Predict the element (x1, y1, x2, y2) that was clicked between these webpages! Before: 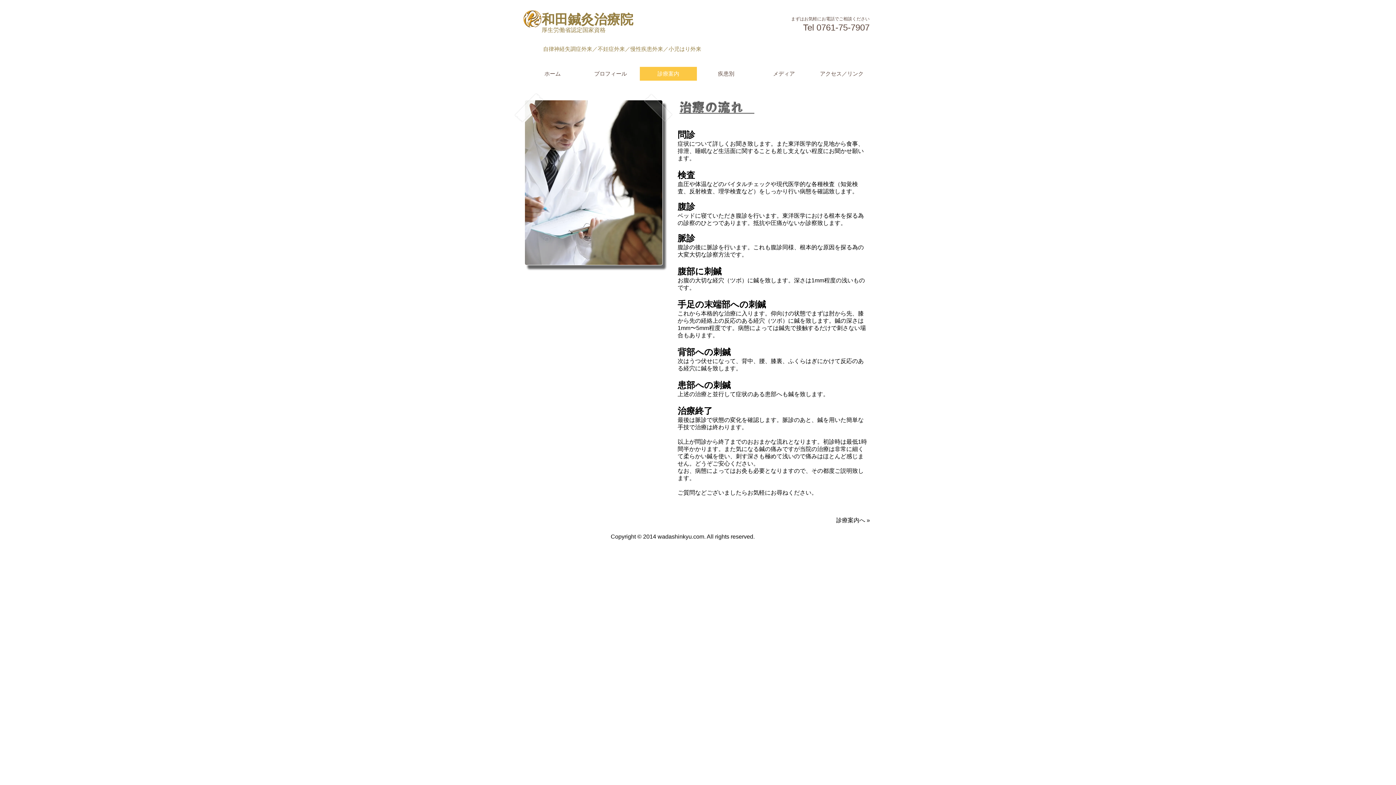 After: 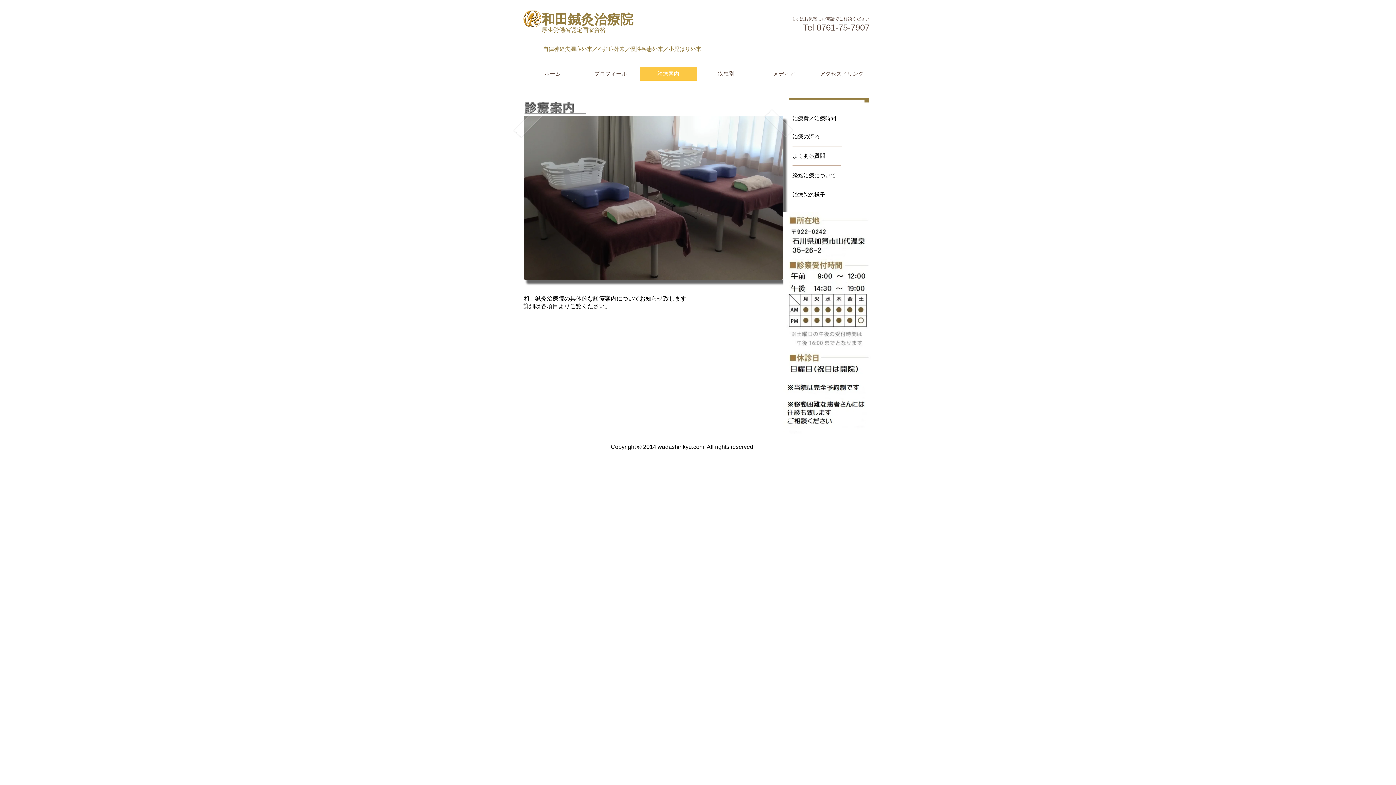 Action: bbox: (640, 66, 697, 80) label: 診療案内